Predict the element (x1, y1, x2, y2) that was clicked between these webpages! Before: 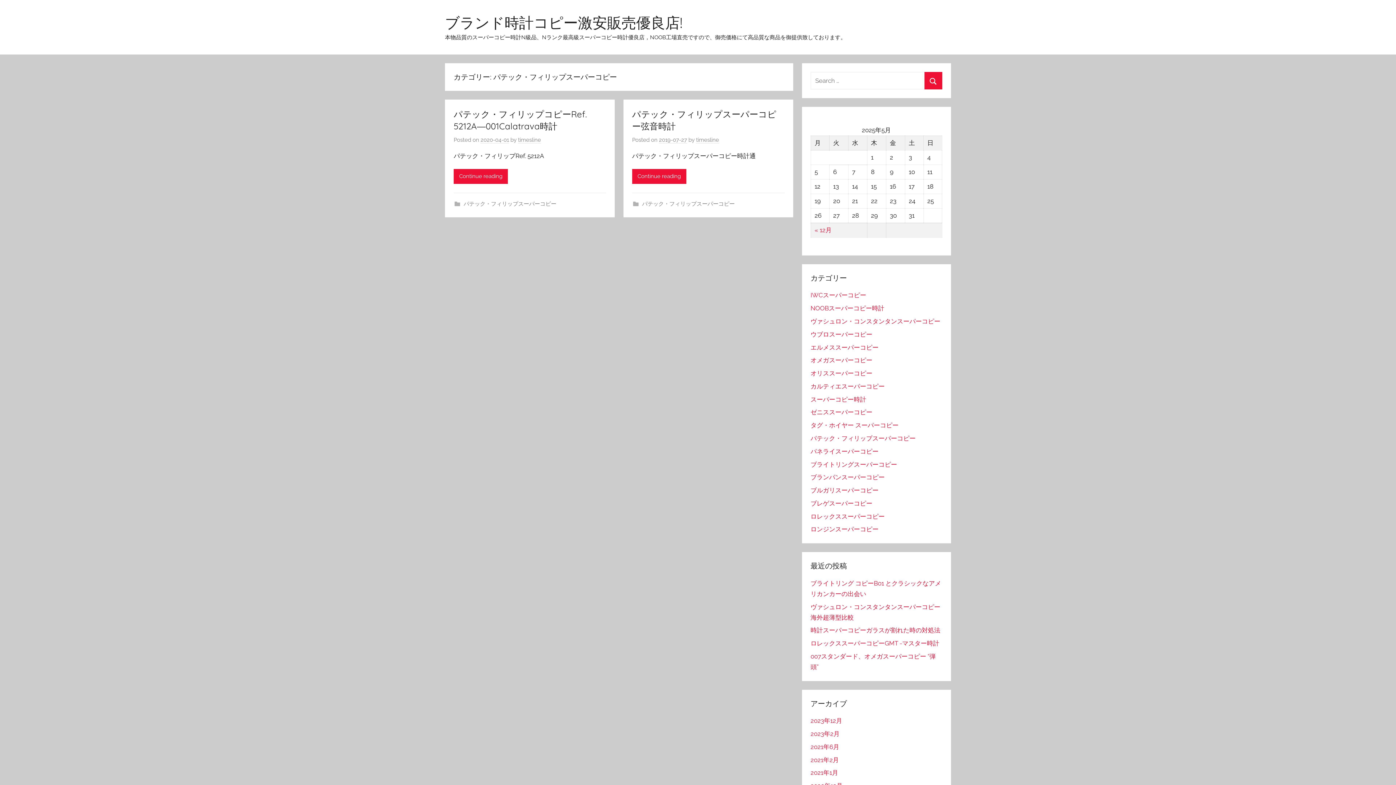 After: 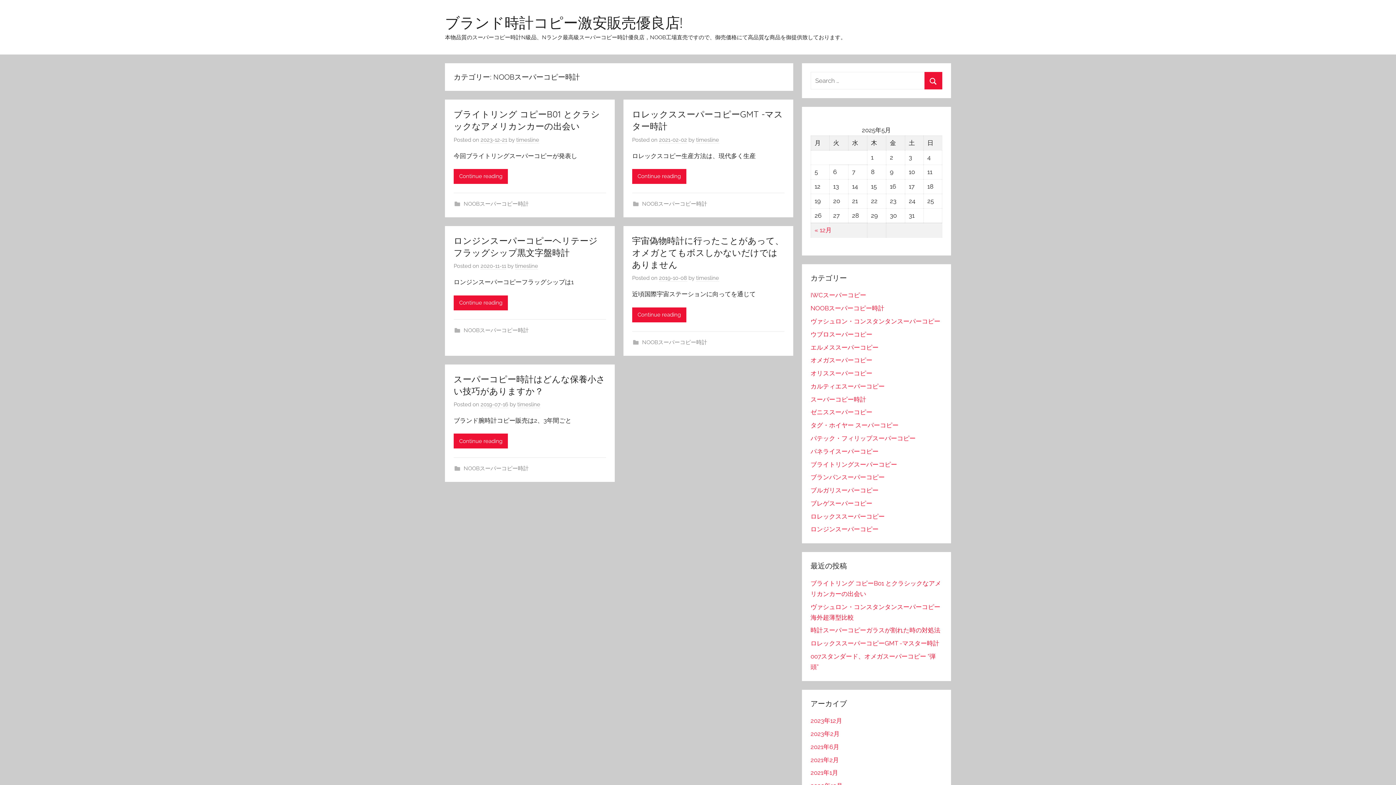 Action: bbox: (810, 304, 884, 312) label: NOOBスーパーコピー時計